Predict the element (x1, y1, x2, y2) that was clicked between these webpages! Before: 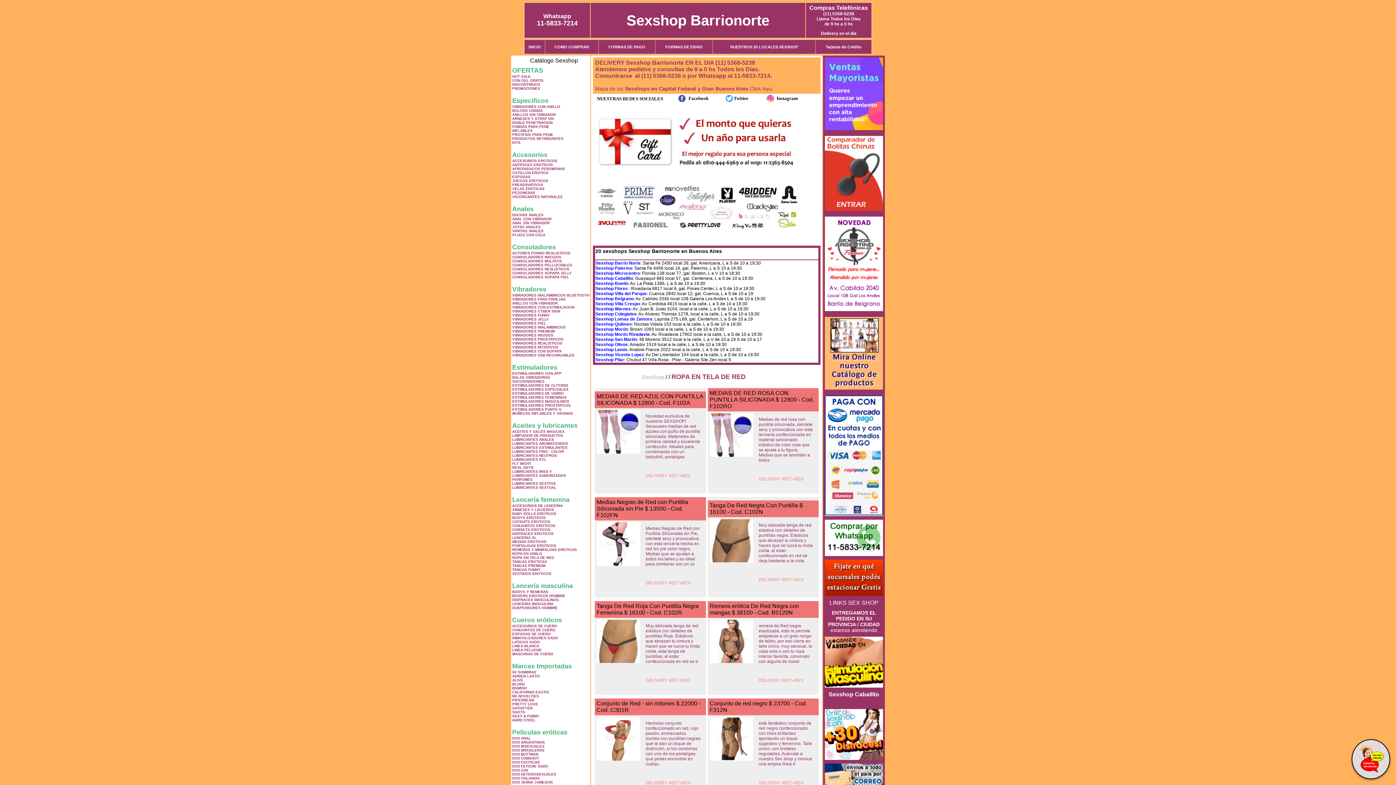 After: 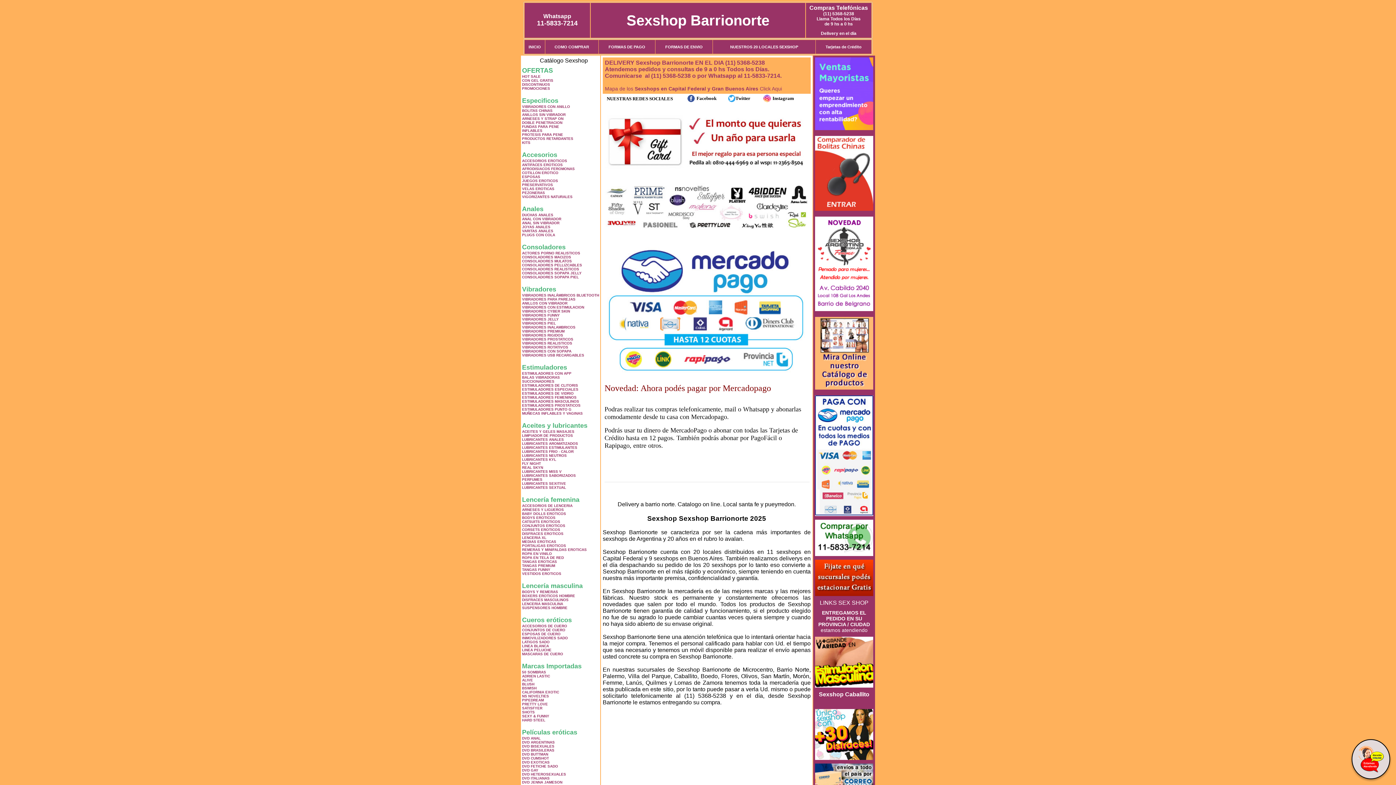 Action: bbox: (825, 511, 883, 517)